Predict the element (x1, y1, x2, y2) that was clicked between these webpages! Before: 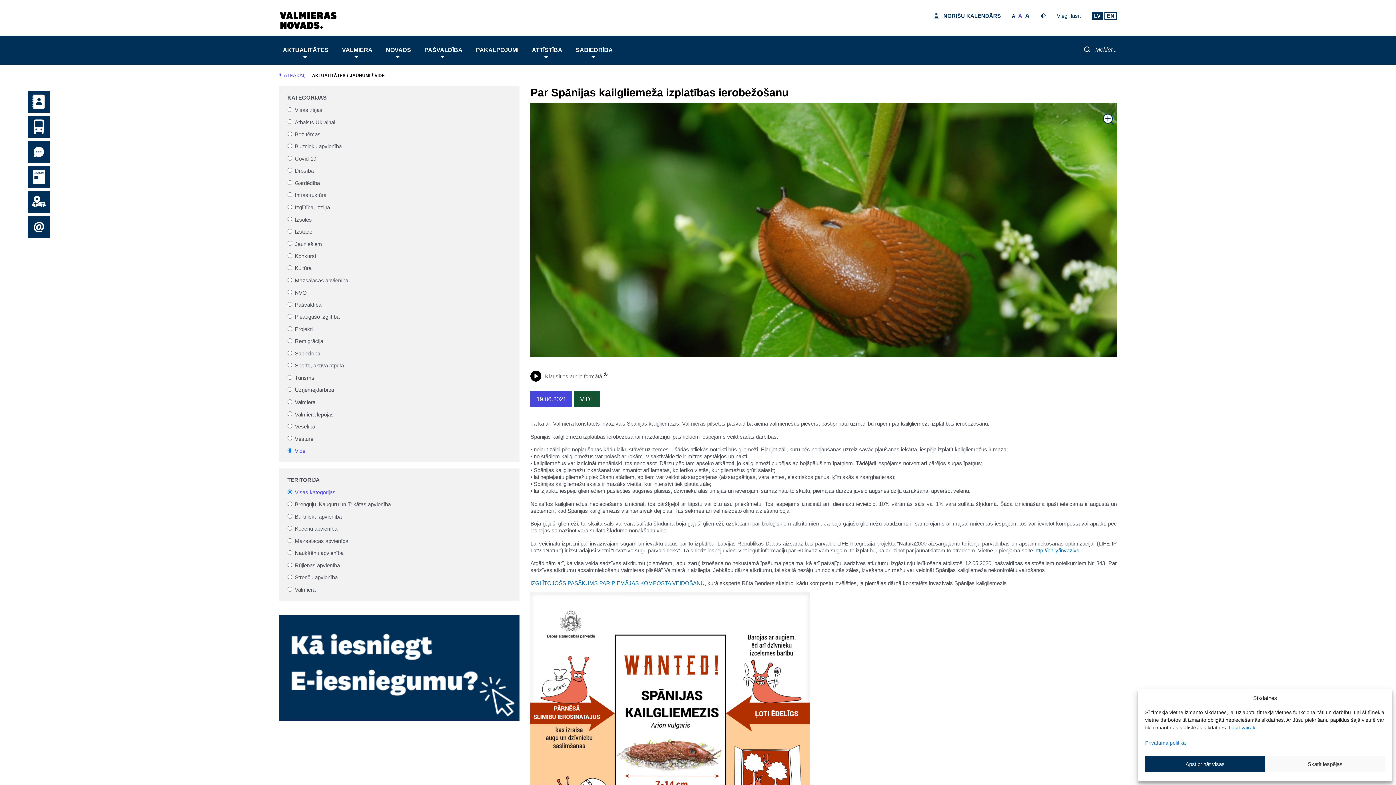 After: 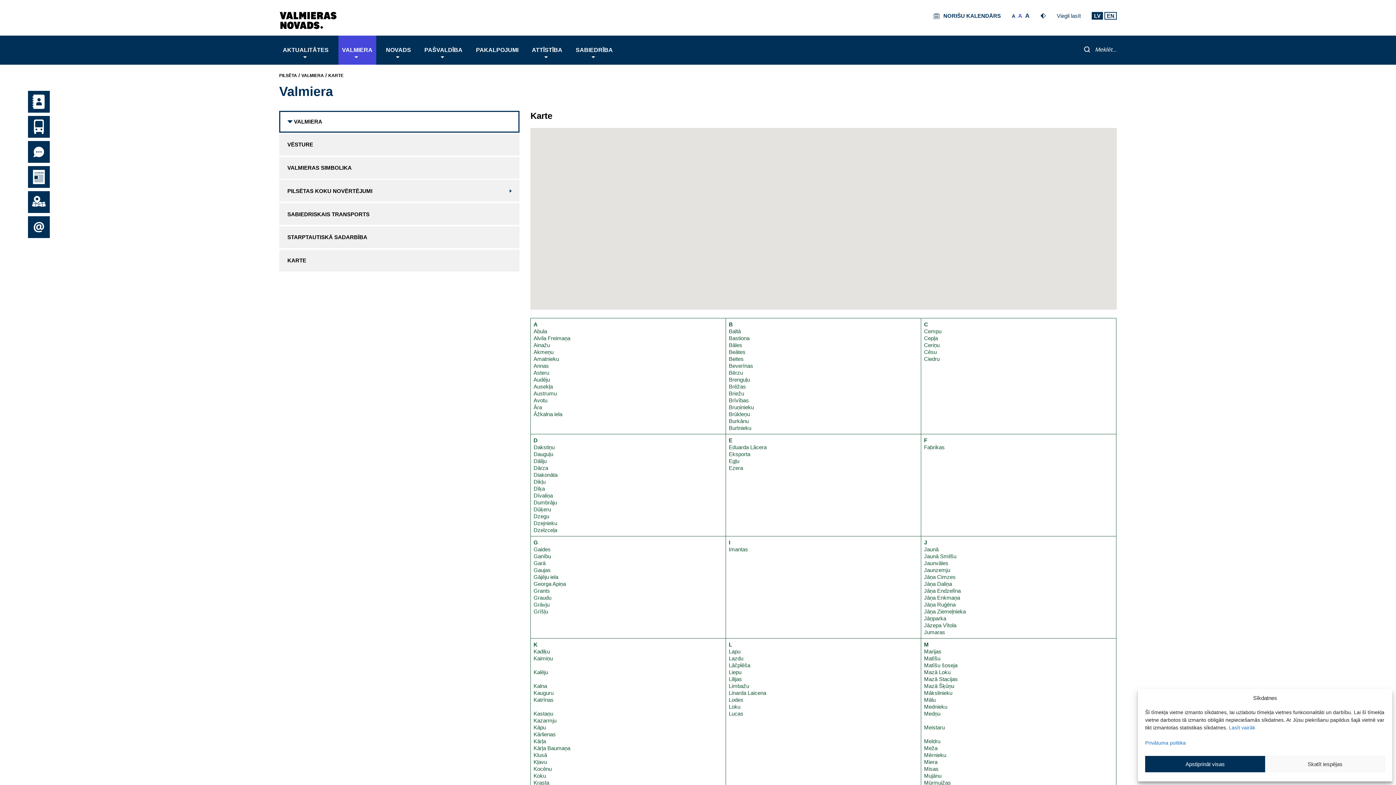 Action: bbox: (27, 191, 49, 213)